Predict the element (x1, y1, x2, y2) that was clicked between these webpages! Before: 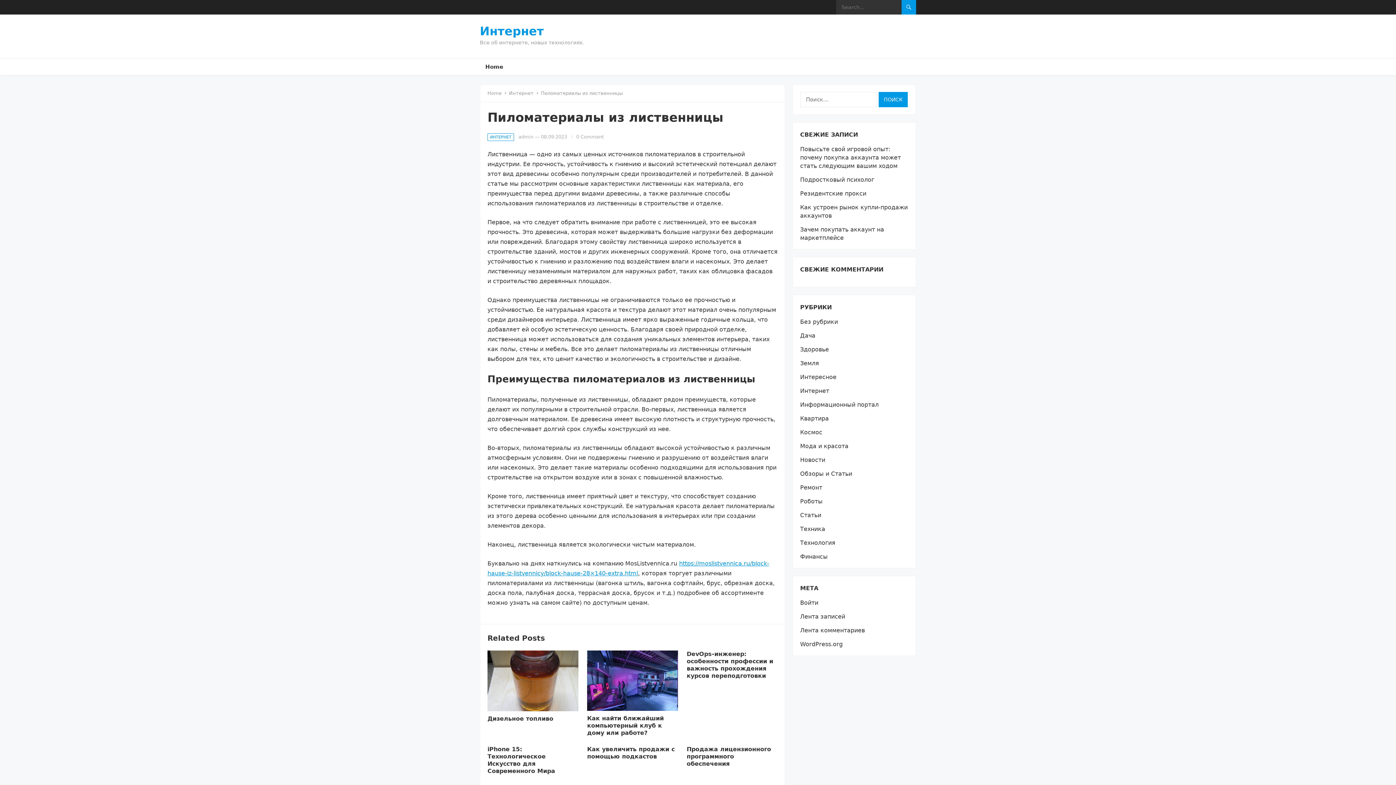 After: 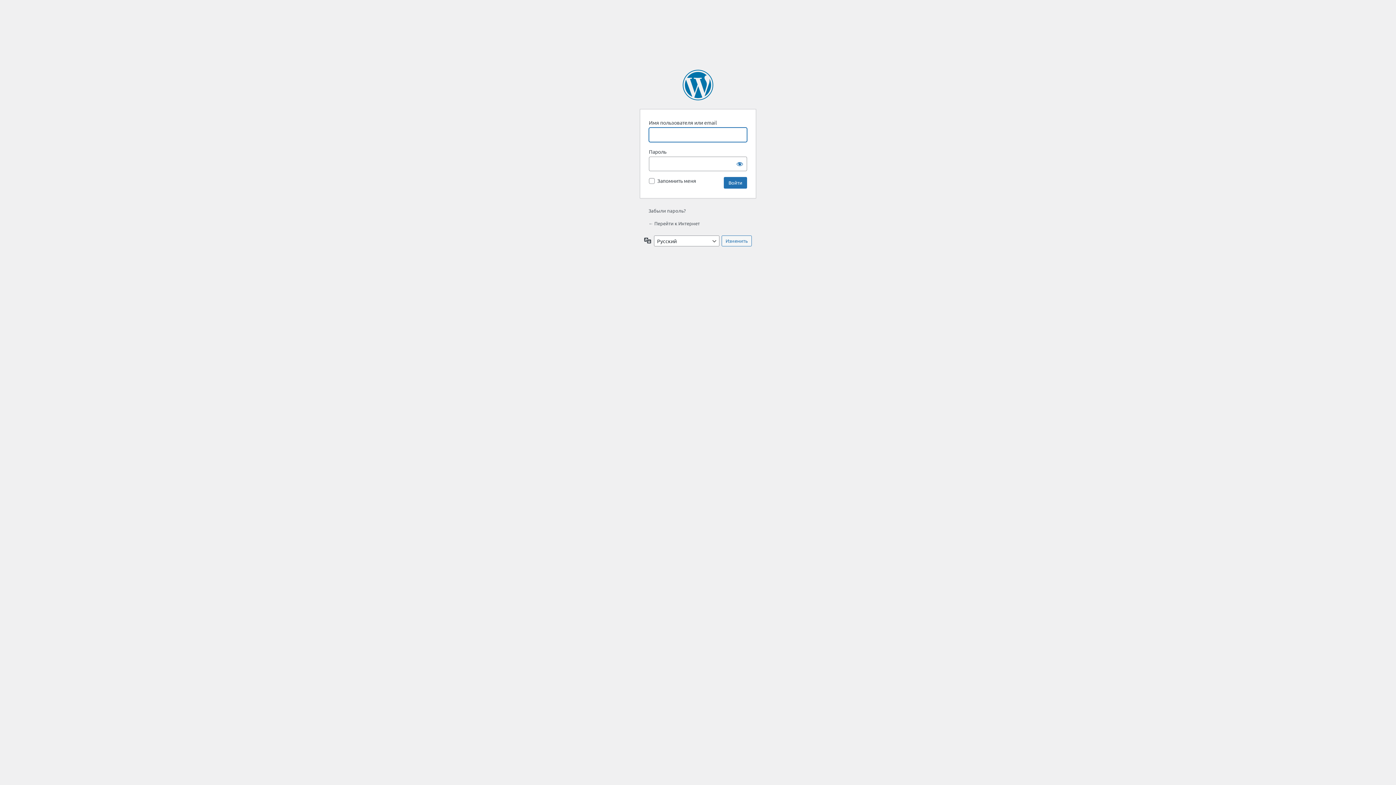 Action: bbox: (800, 599, 818, 606) label: Войти